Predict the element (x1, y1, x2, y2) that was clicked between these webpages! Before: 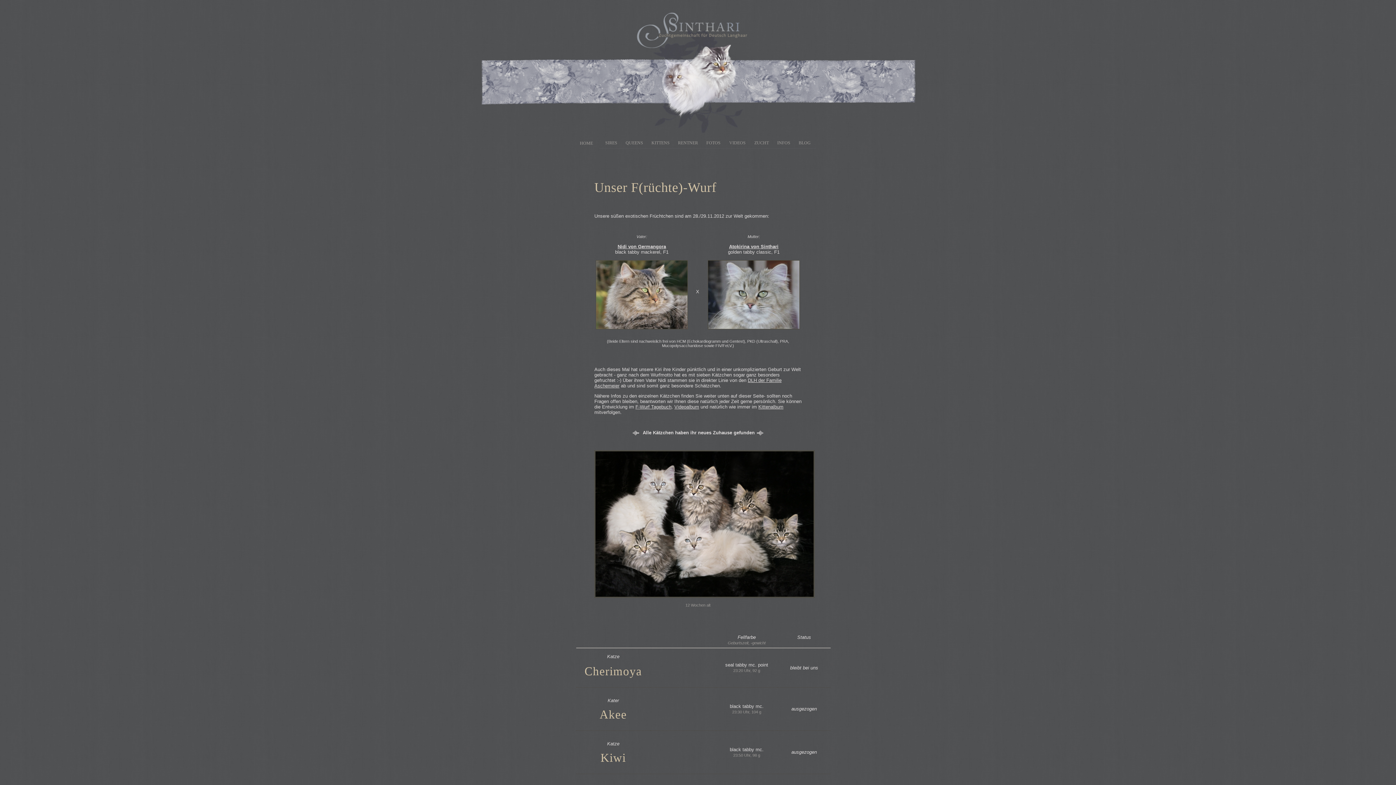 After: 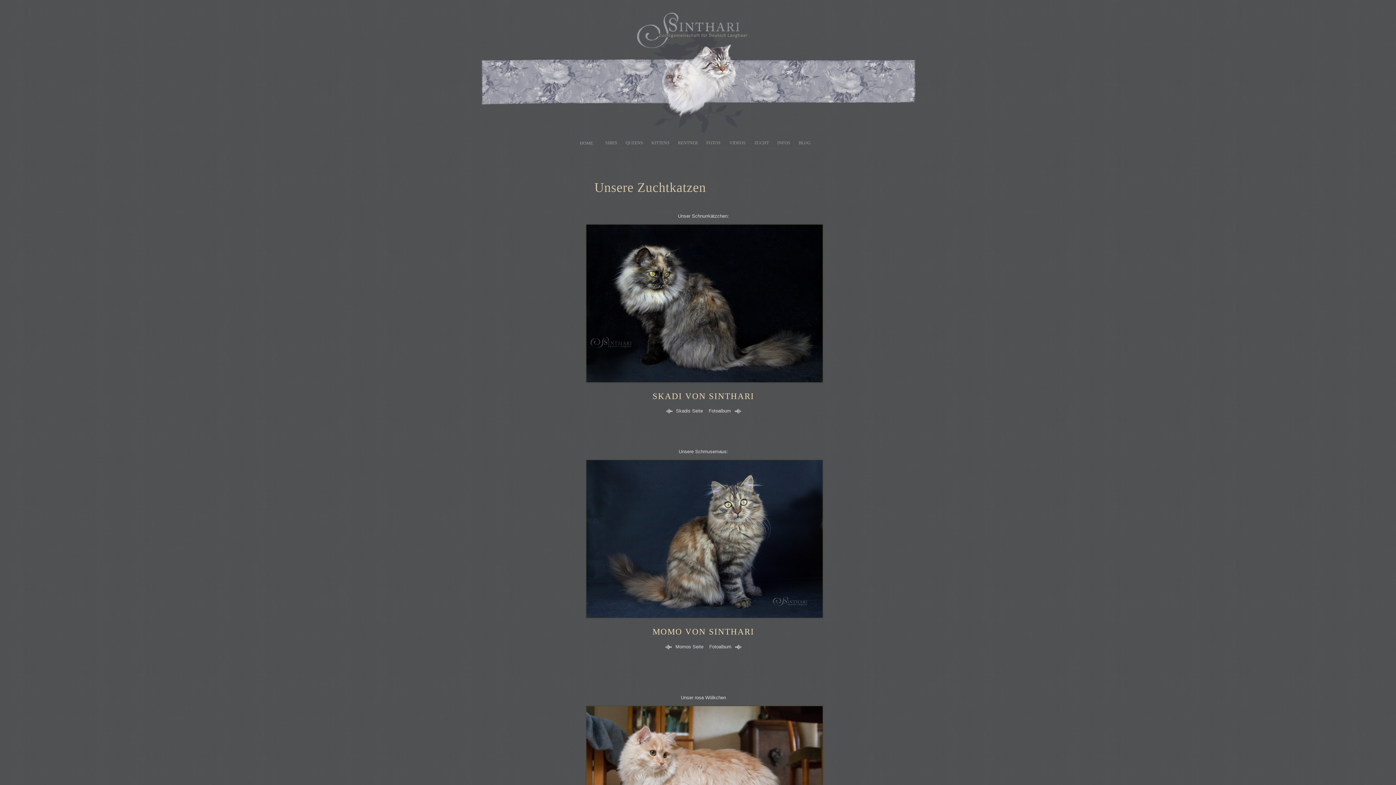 Action: label: QUEENS bbox: (625, 140, 643, 145)